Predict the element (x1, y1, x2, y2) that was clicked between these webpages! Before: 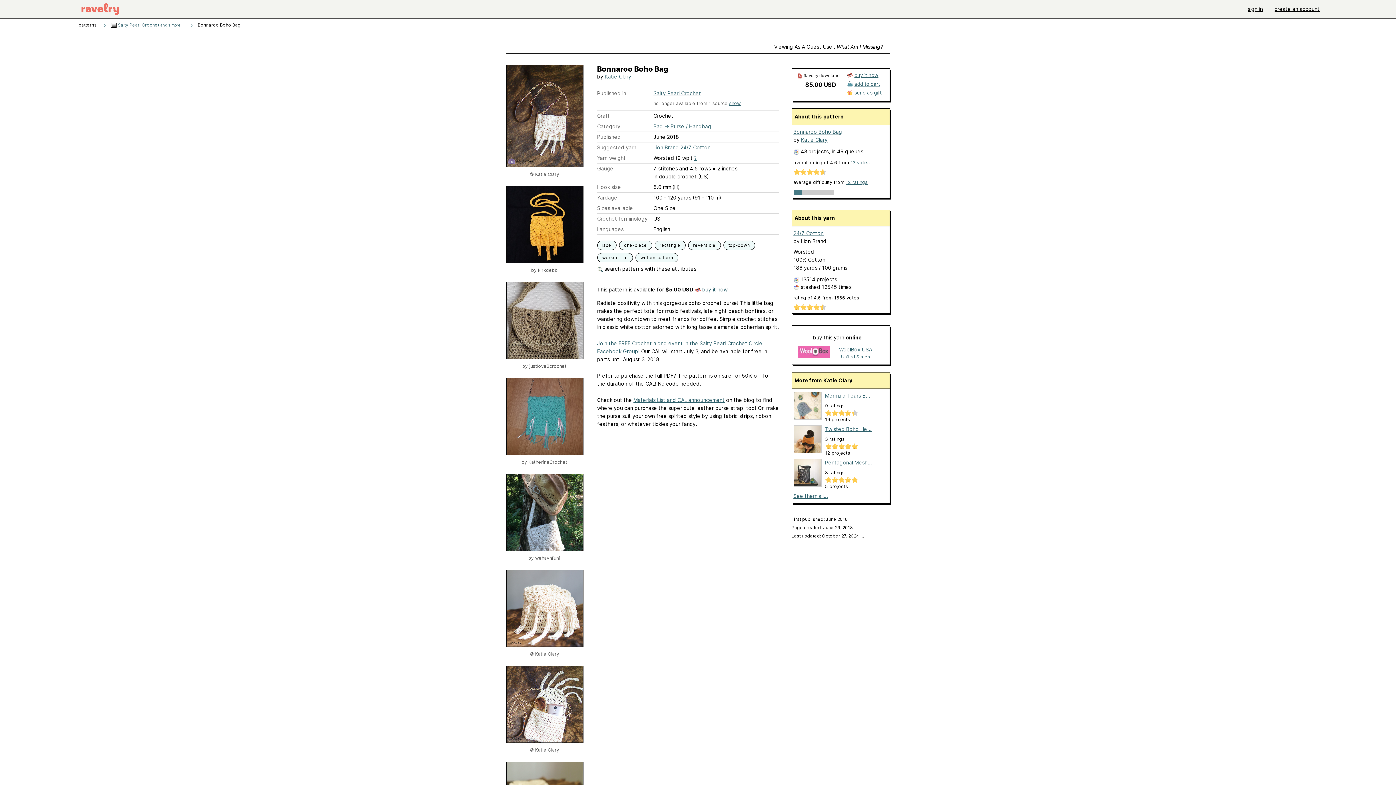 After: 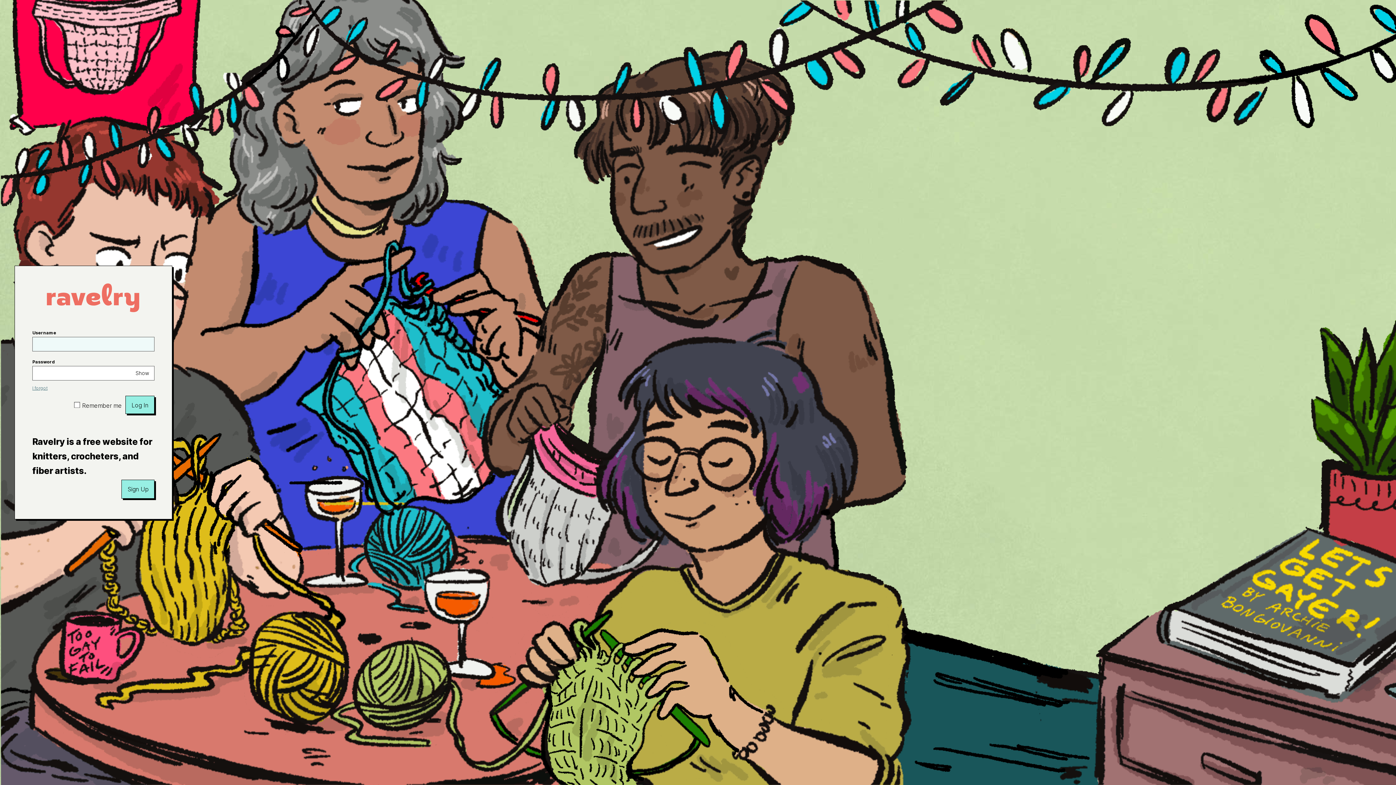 Action: bbox: (622, 241, 648, 249) label: one-piece